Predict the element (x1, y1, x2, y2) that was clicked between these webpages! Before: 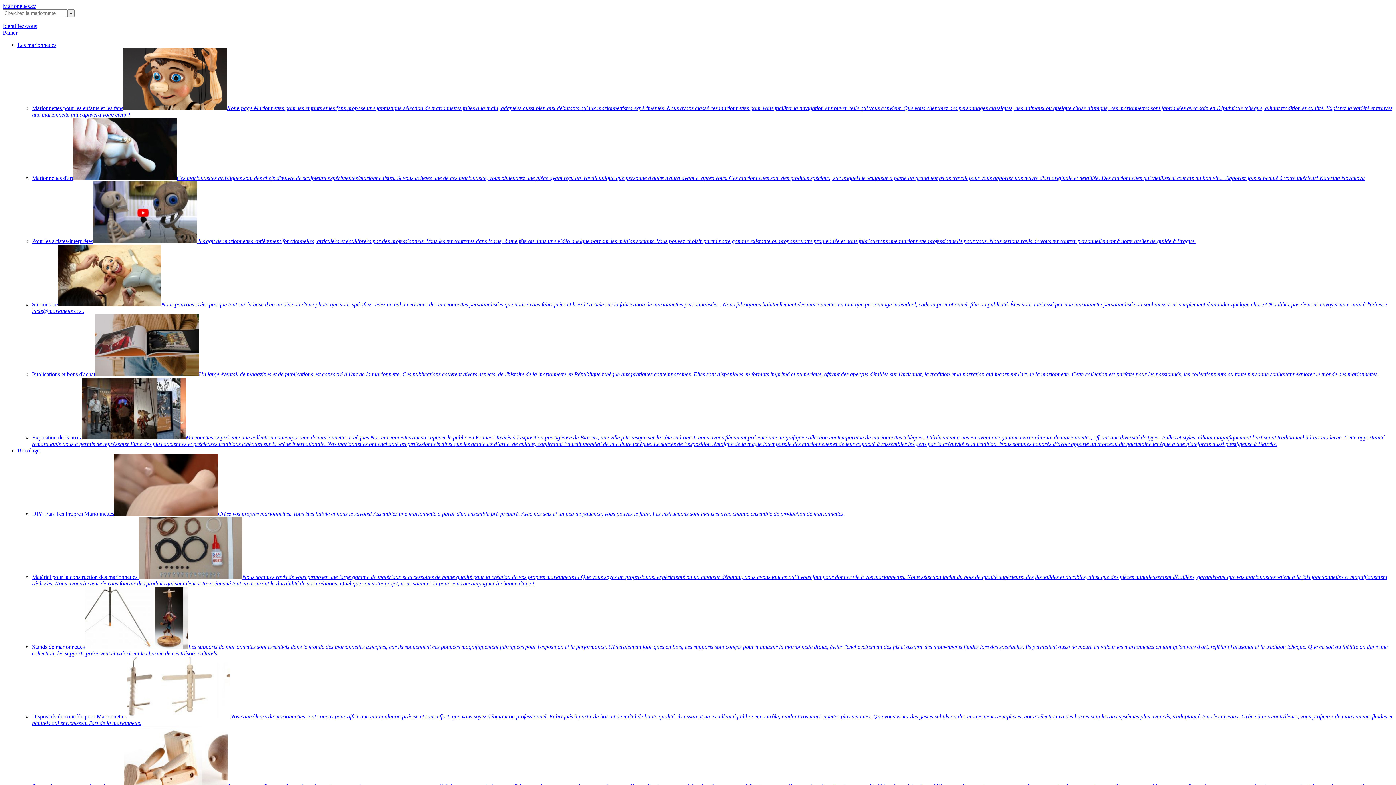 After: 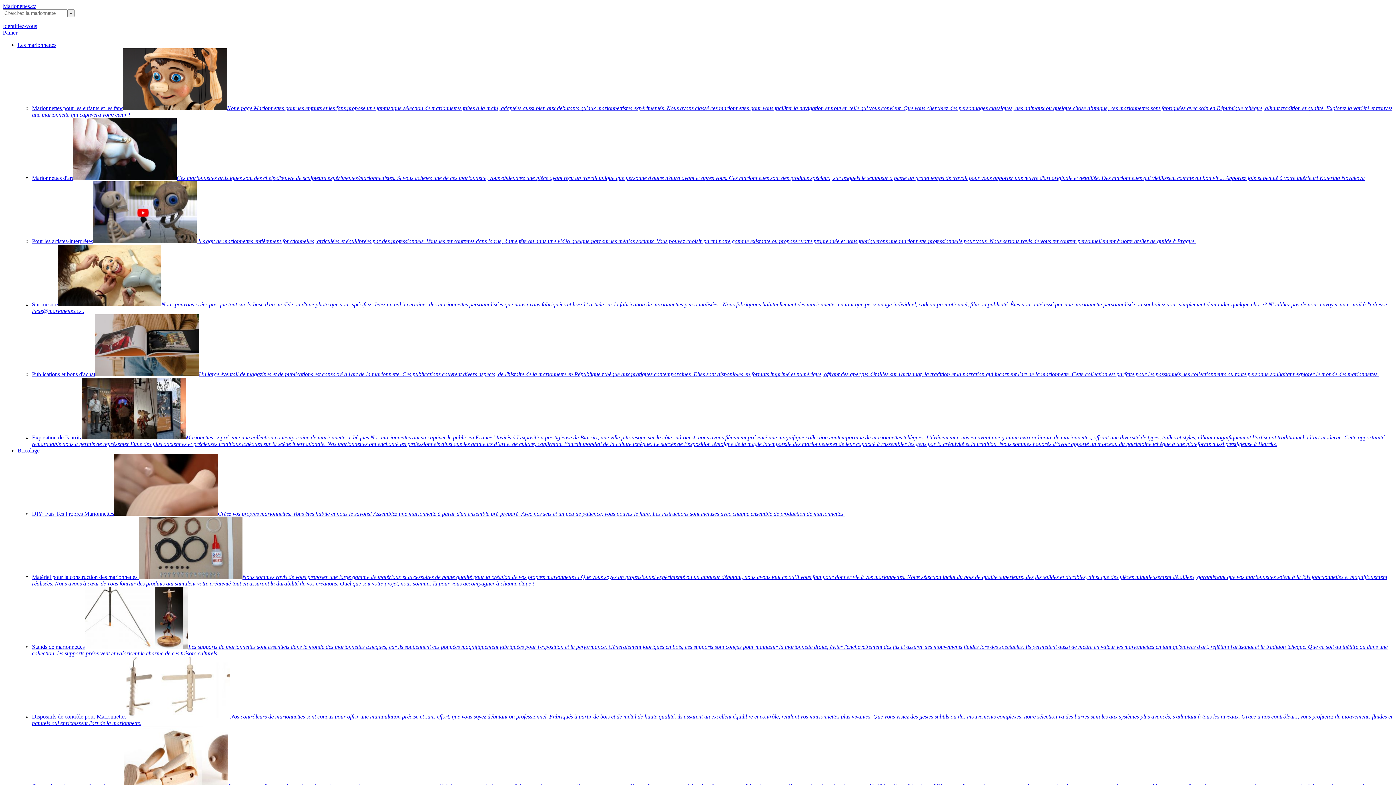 Action: label: Publications et bons d'achatUn large éventail de magazines et de publications est consacré à l'art de la marionnette. Ces publications couvrent divers aspects, de l'histoire de la marionnette en République tchèque aux pratiques contemporaines. Elles sont disponibles en formats imprimé et numérique, offrant des aperçus détaillés sur l'artisanat, la tradition et la narration qui incarnent l'art de la marionnette. Cette collection est parfaite pour les passionnés, les collectionneurs ou toute personne souhaitant explorer le monde des marionnettes. bbox: (32, 371, 1379, 377)